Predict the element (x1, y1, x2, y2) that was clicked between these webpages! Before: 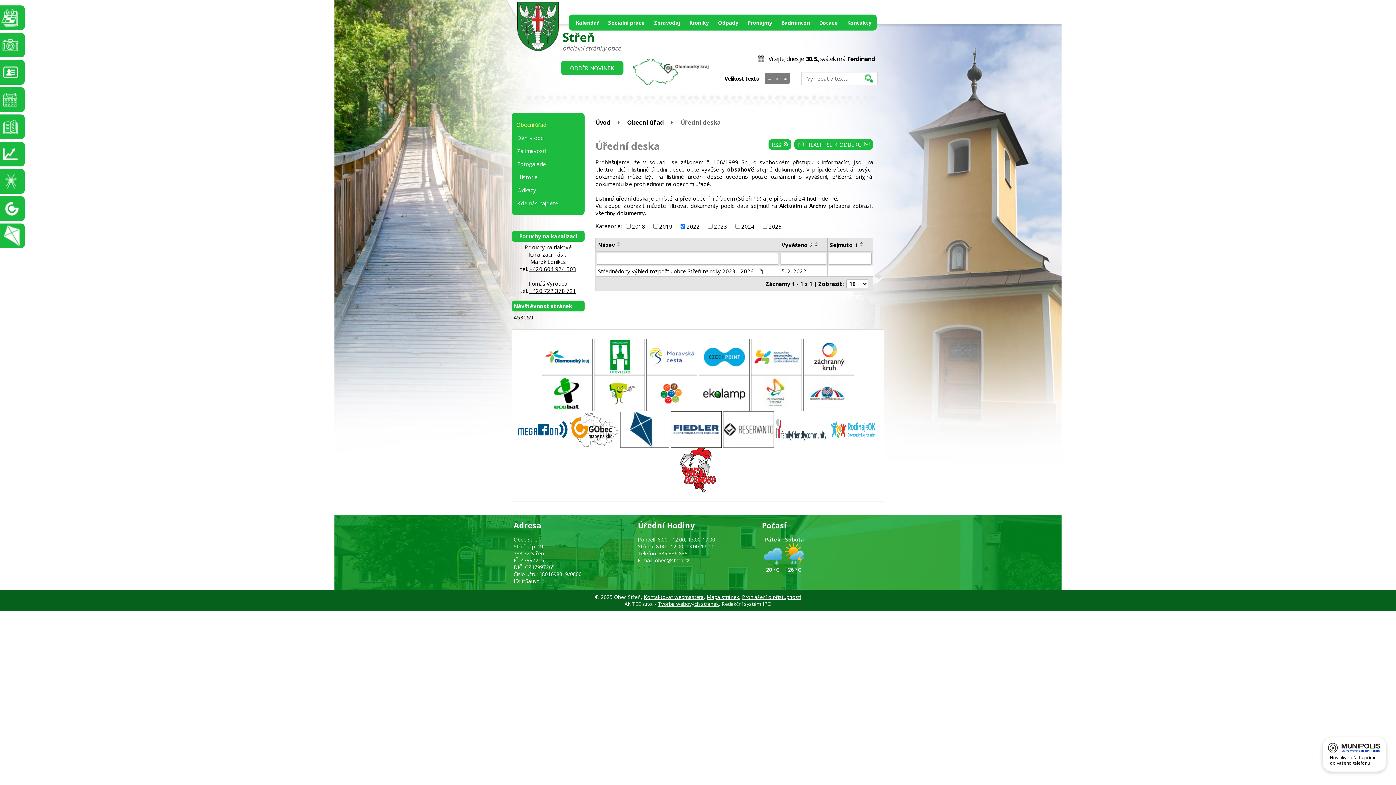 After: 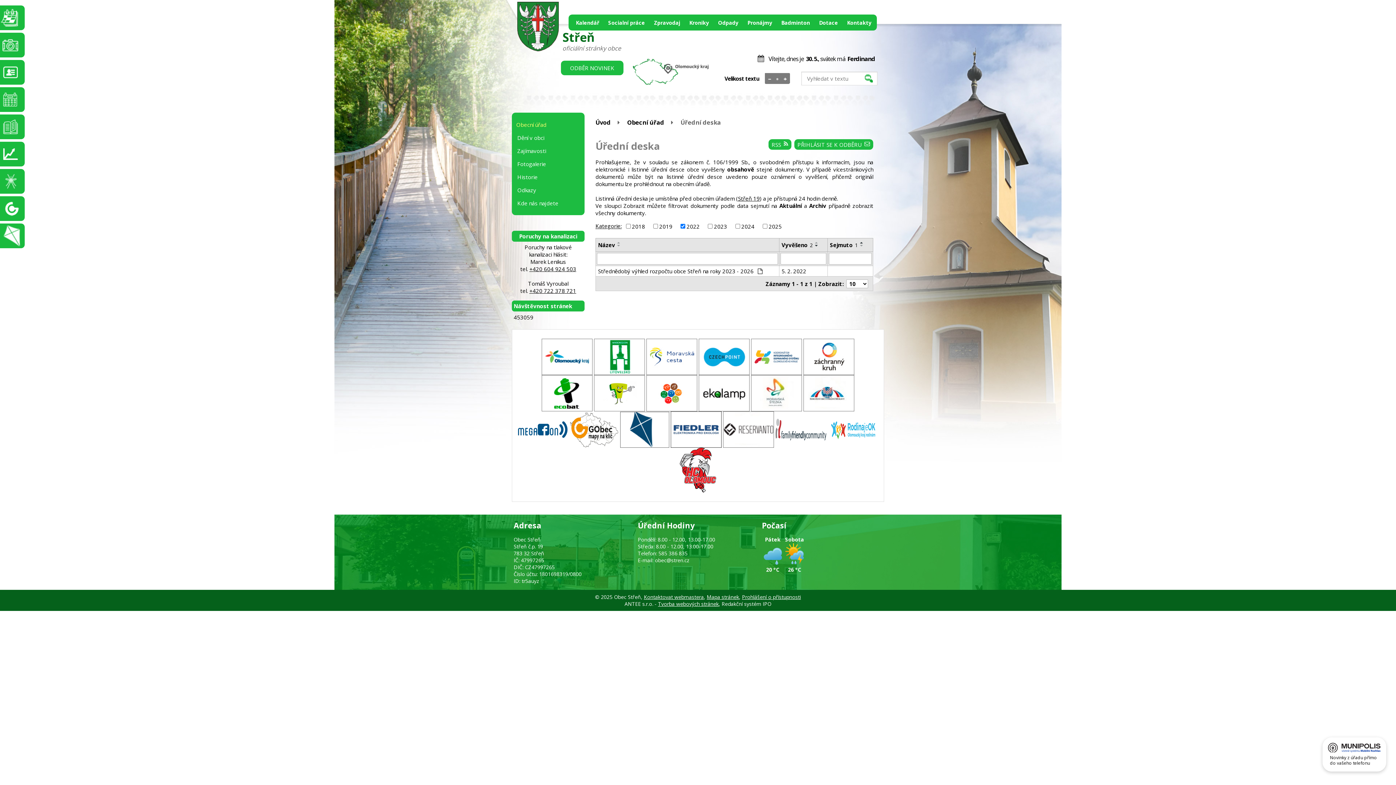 Action: bbox: (655, 557, 689, 564) label: obec@stren.cz